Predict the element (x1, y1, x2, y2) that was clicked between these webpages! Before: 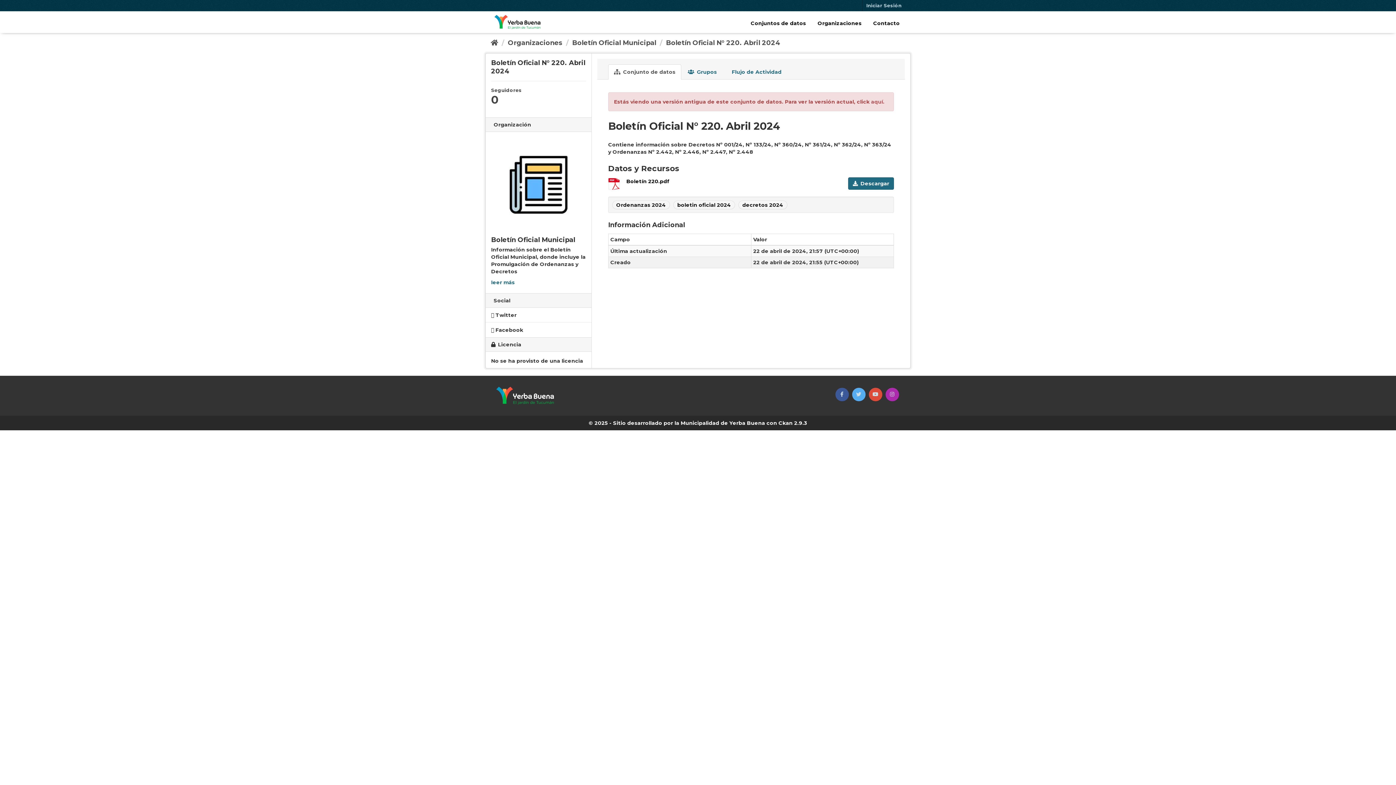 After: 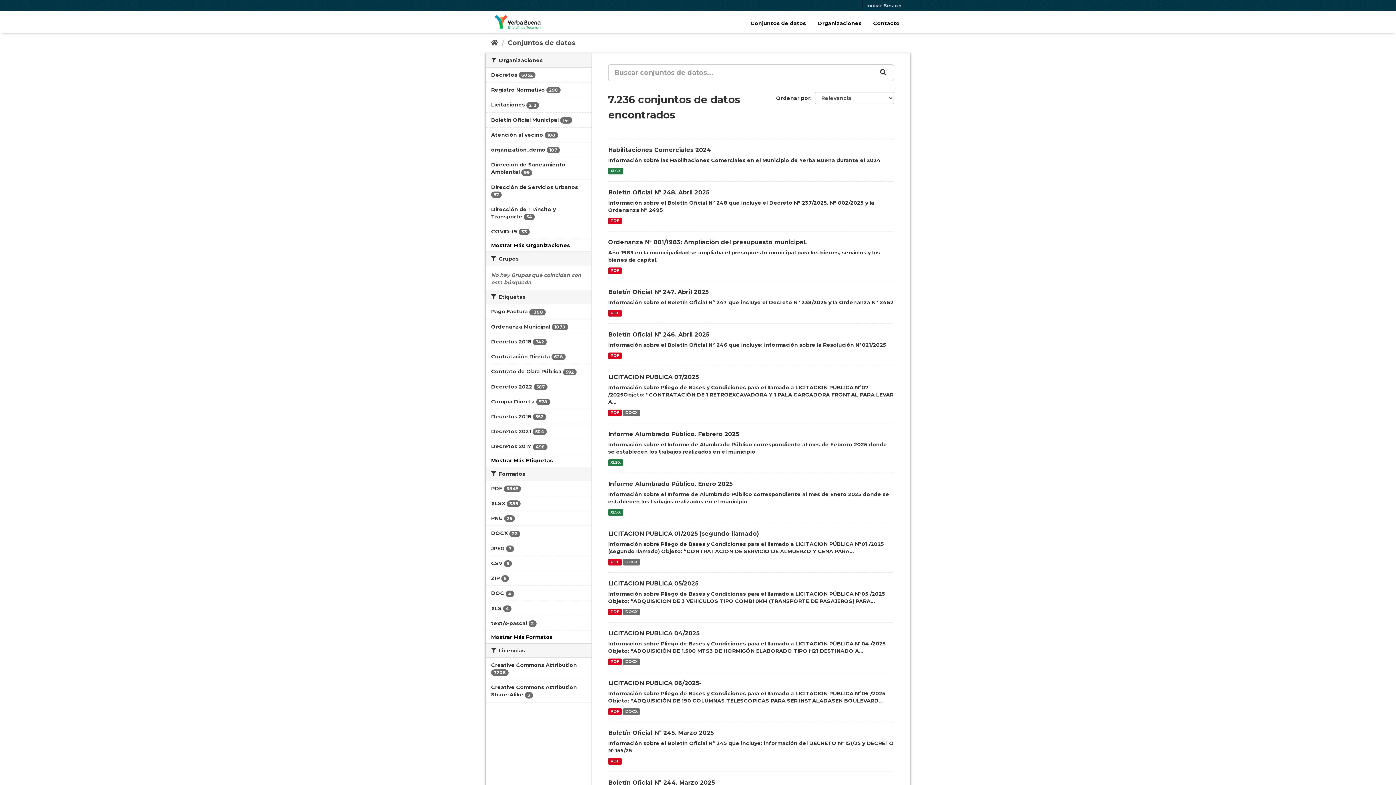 Action: label: Conjuntos de datos bbox: (745, 11, 811, 27)